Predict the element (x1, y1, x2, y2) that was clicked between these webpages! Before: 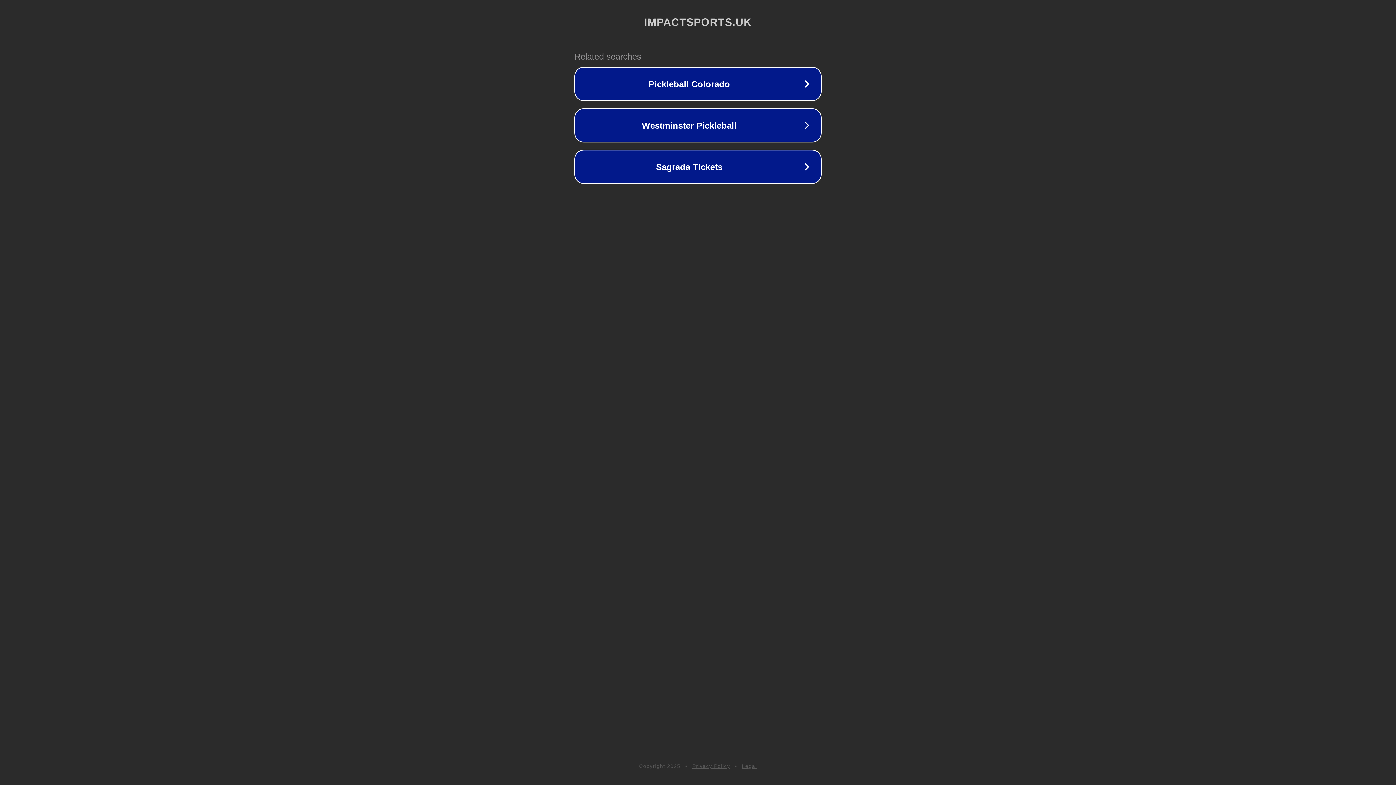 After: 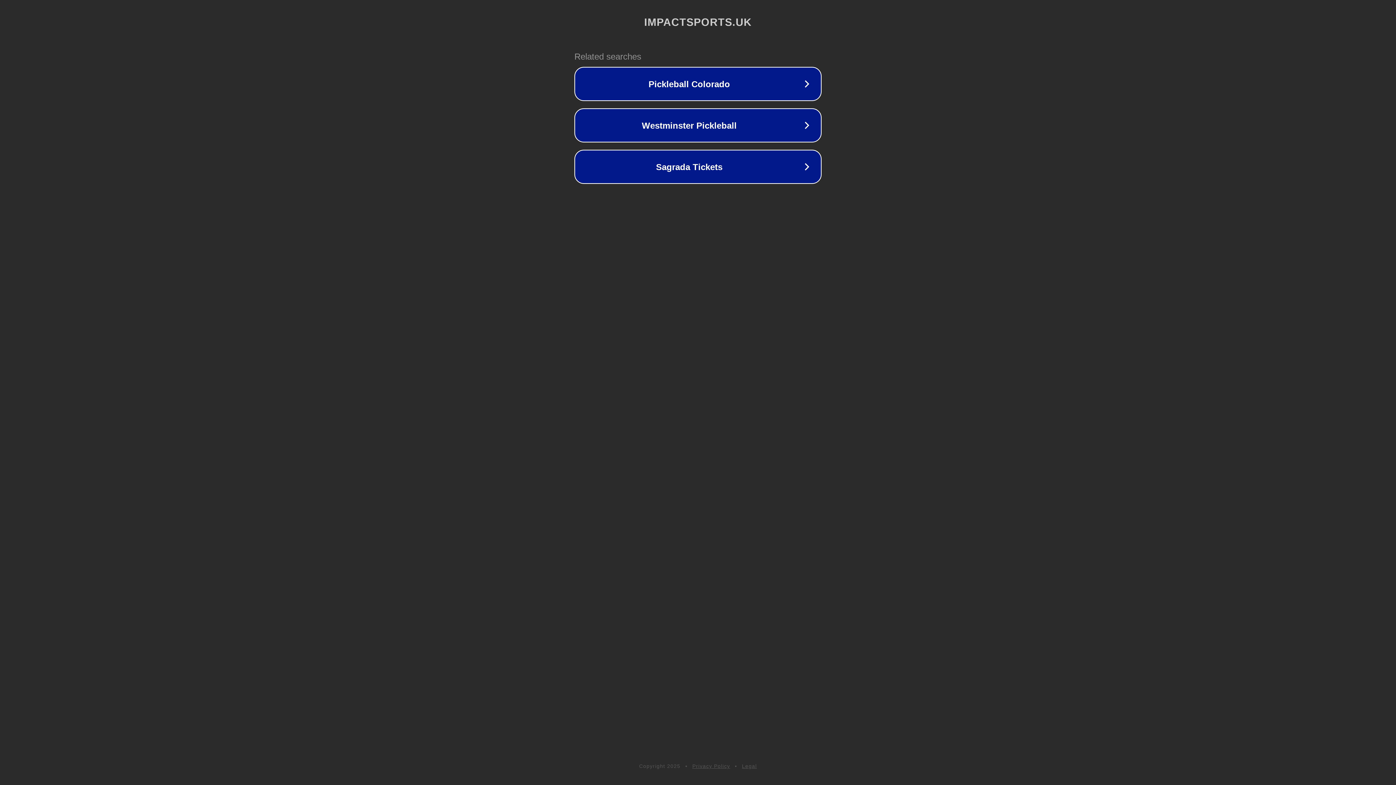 Action: label: Legal bbox: (742, 763, 757, 769)